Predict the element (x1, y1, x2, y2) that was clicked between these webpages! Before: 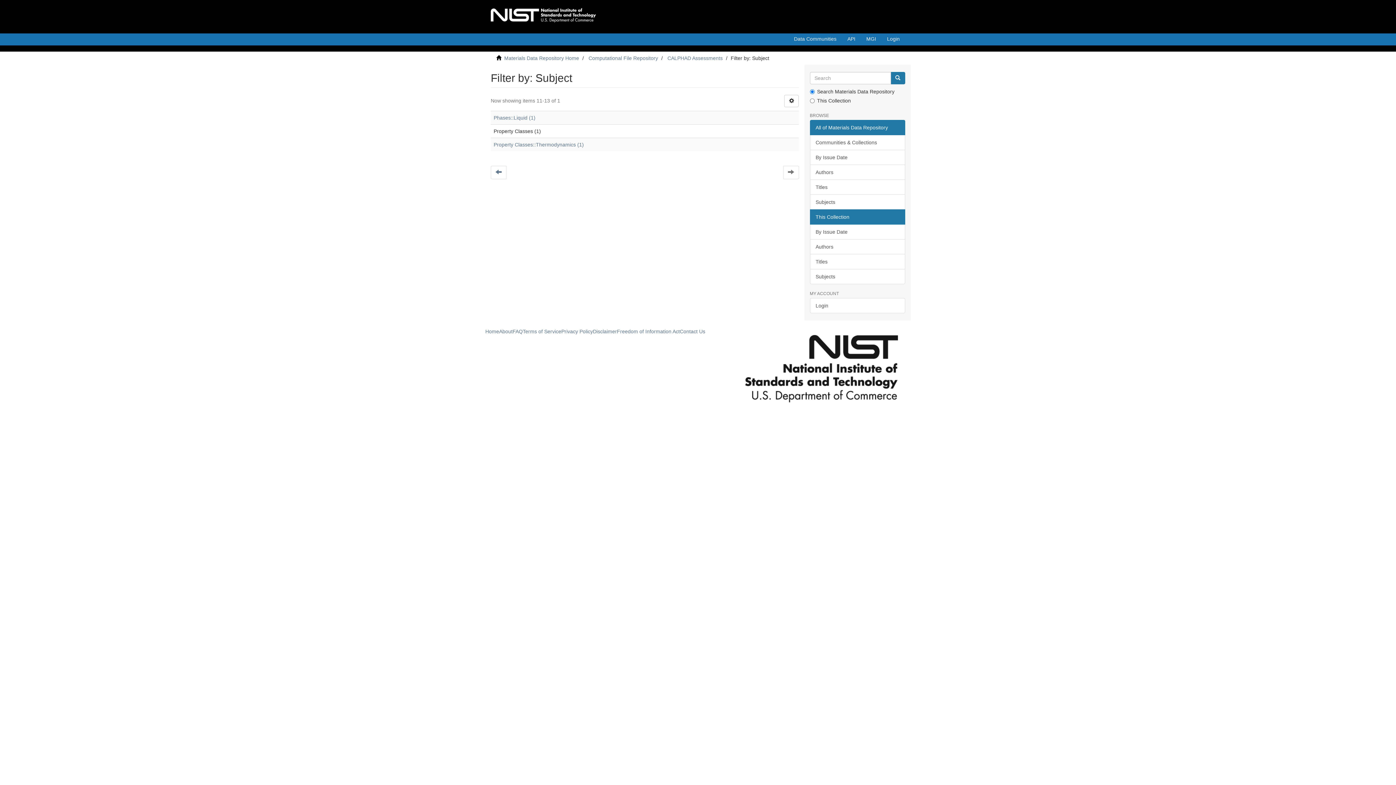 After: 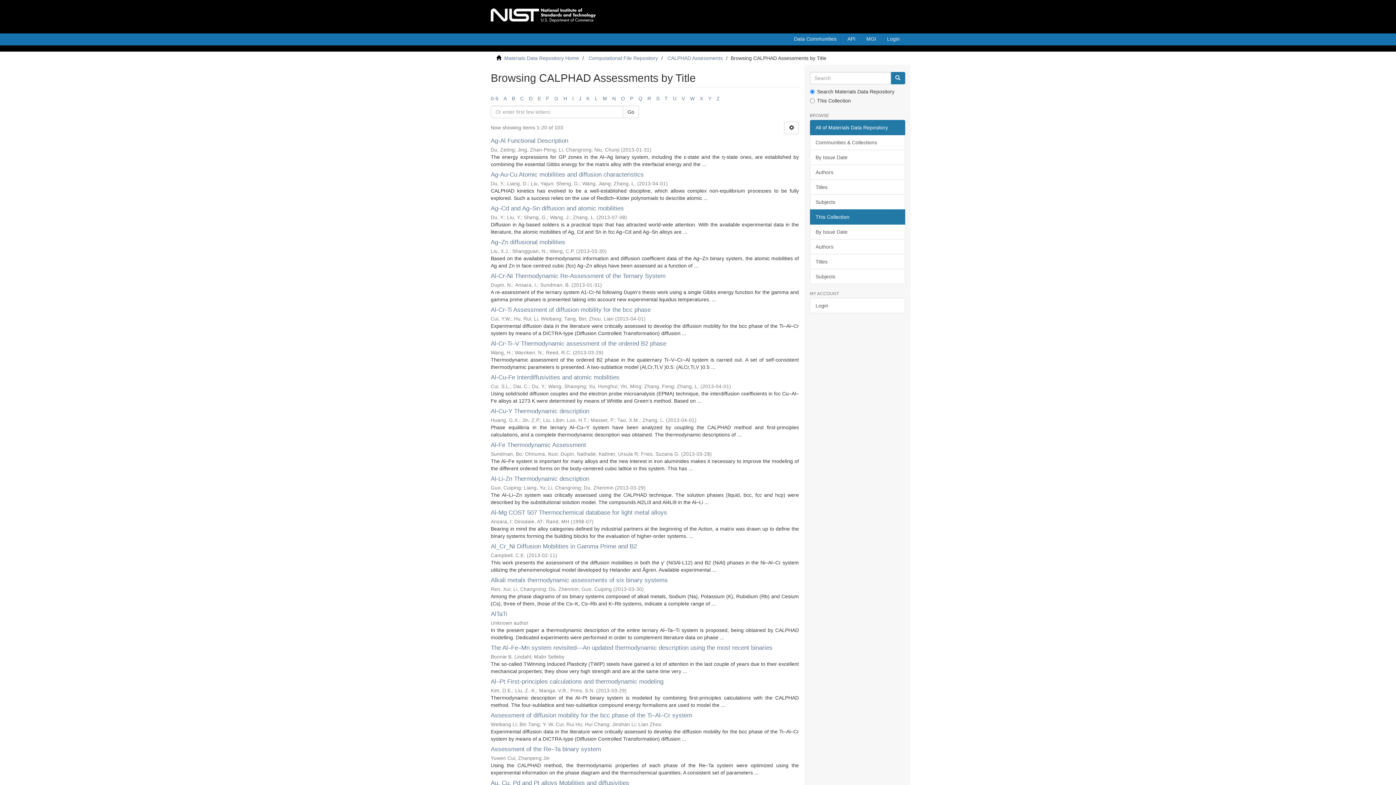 Action: label: Titles bbox: (810, 254, 905, 269)